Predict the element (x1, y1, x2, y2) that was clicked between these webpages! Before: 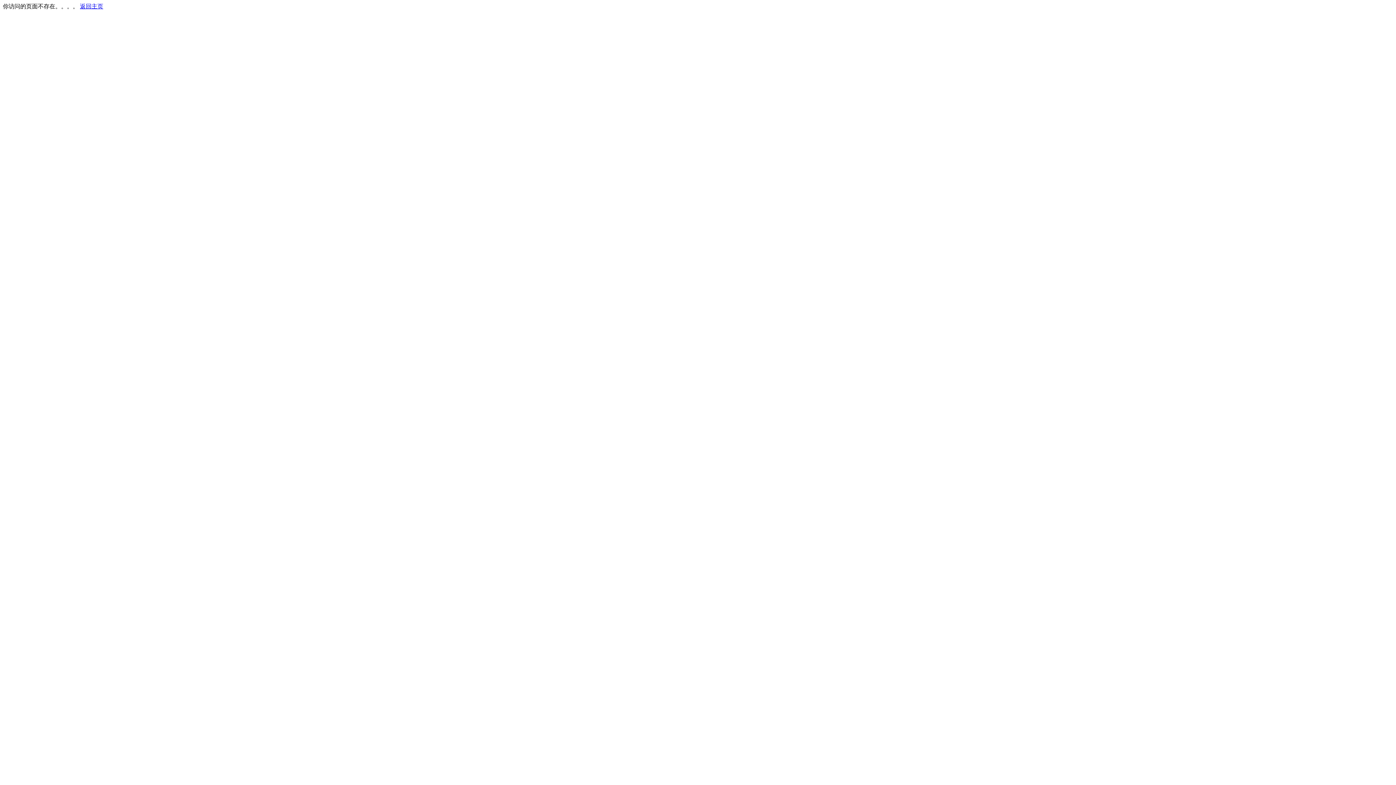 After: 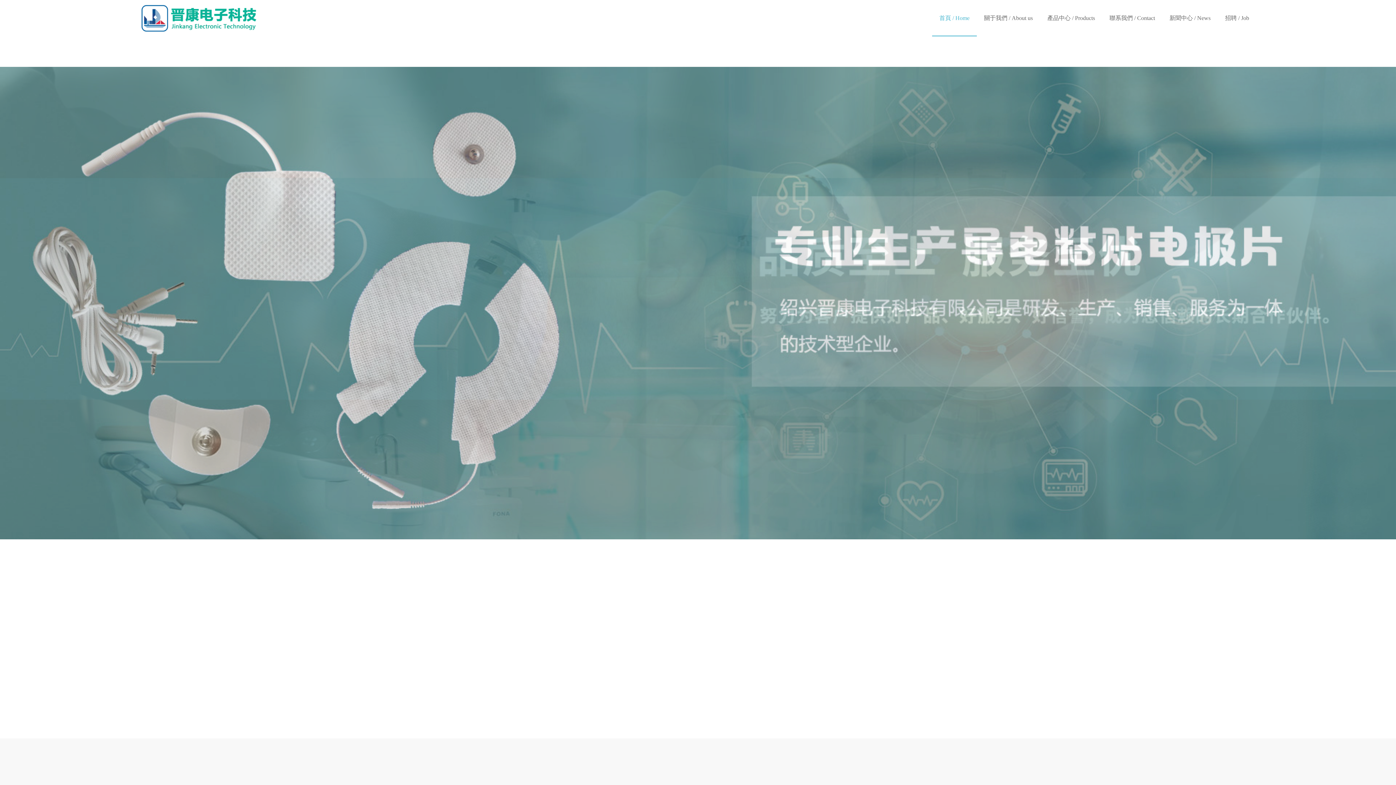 Action: label: 返回主页 bbox: (80, 3, 103, 9)